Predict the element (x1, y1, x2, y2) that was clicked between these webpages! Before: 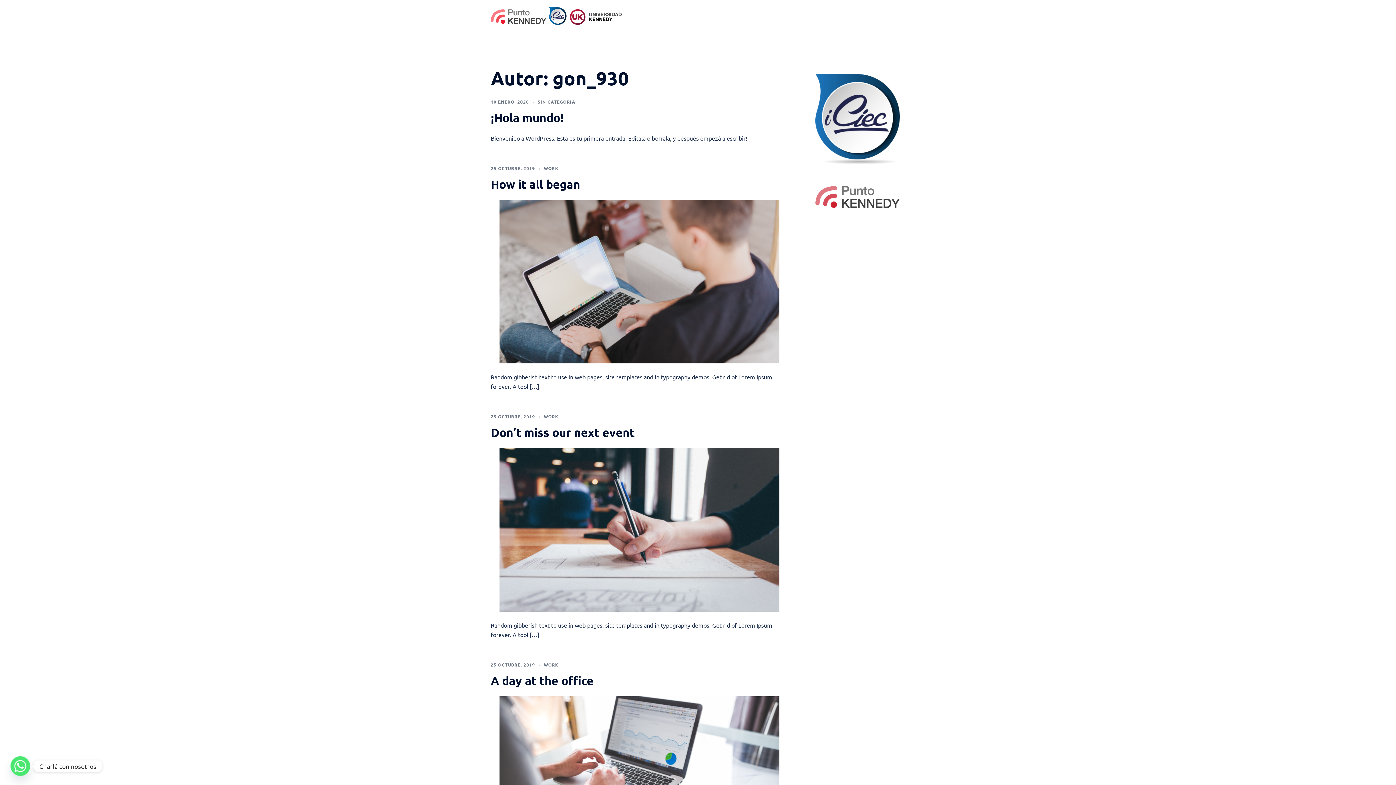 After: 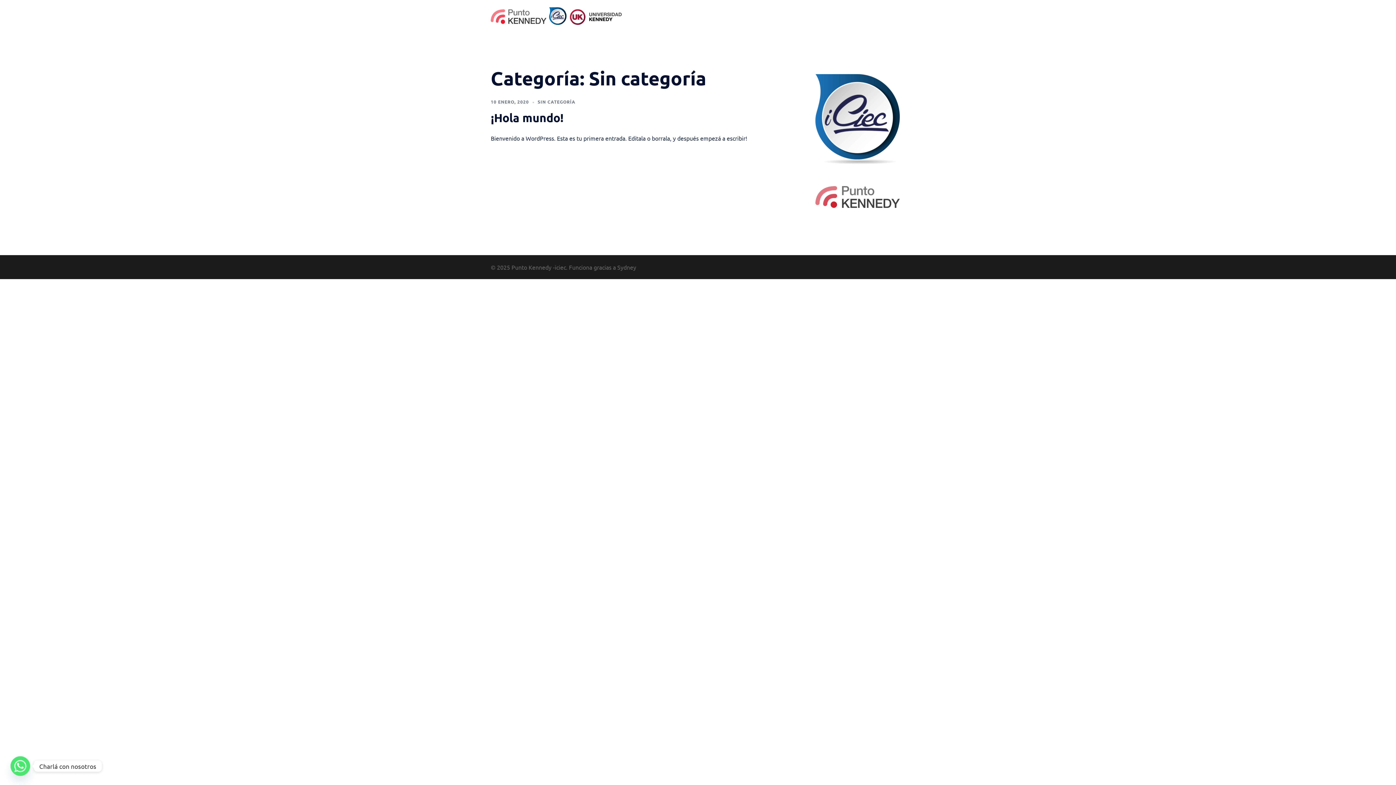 Action: bbox: (537, 98, 575, 104) label: SIN CATEGORÍA